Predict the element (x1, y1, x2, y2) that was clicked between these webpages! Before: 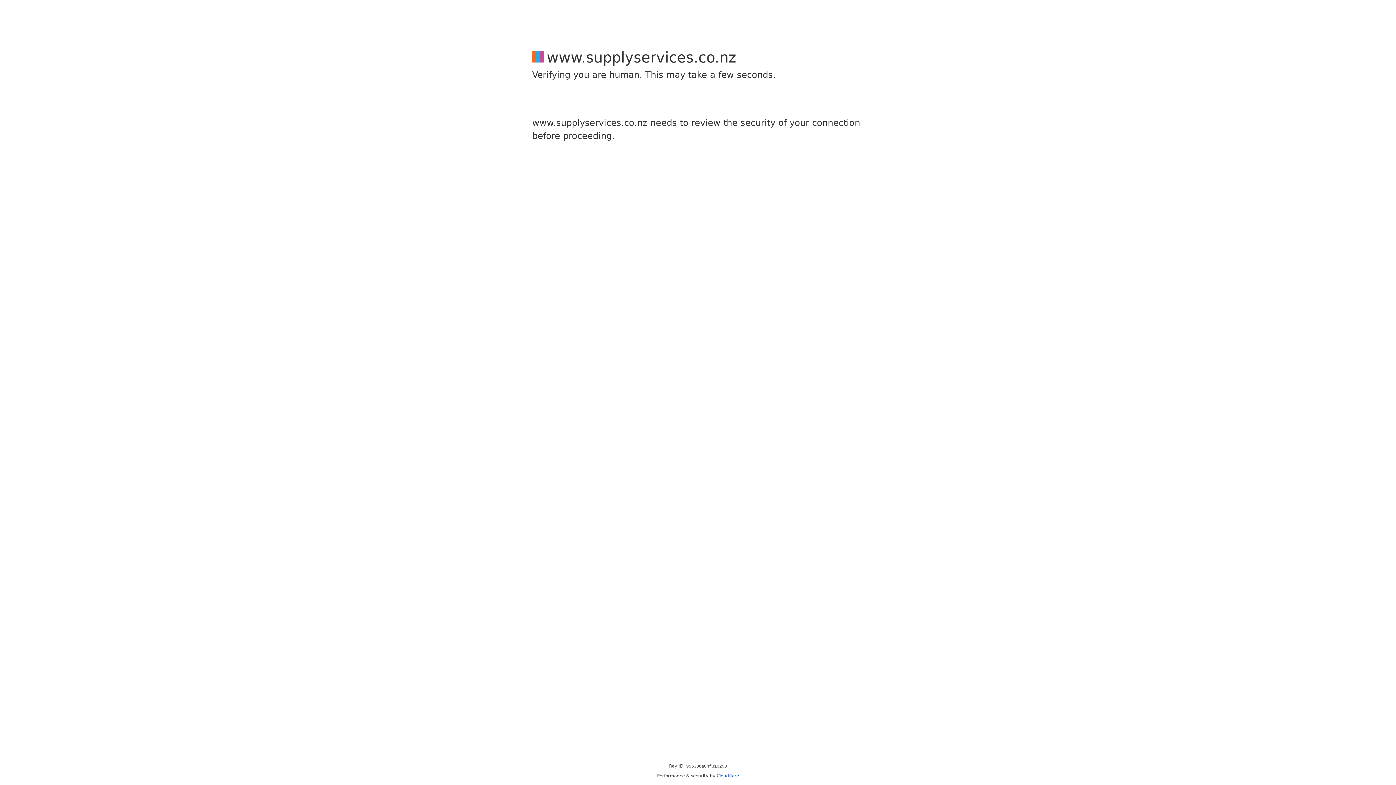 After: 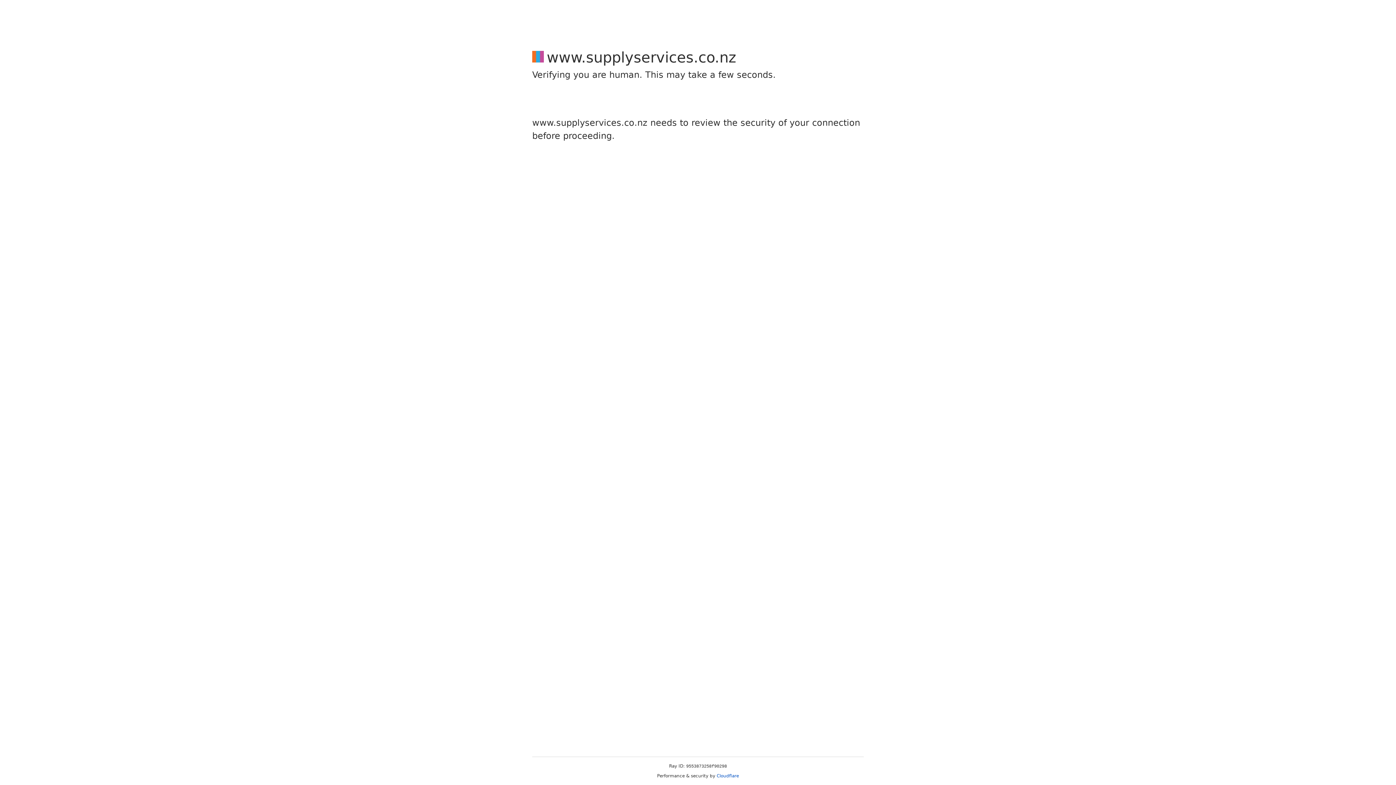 Action: label: Cloudflare bbox: (716, 773, 739, 778)